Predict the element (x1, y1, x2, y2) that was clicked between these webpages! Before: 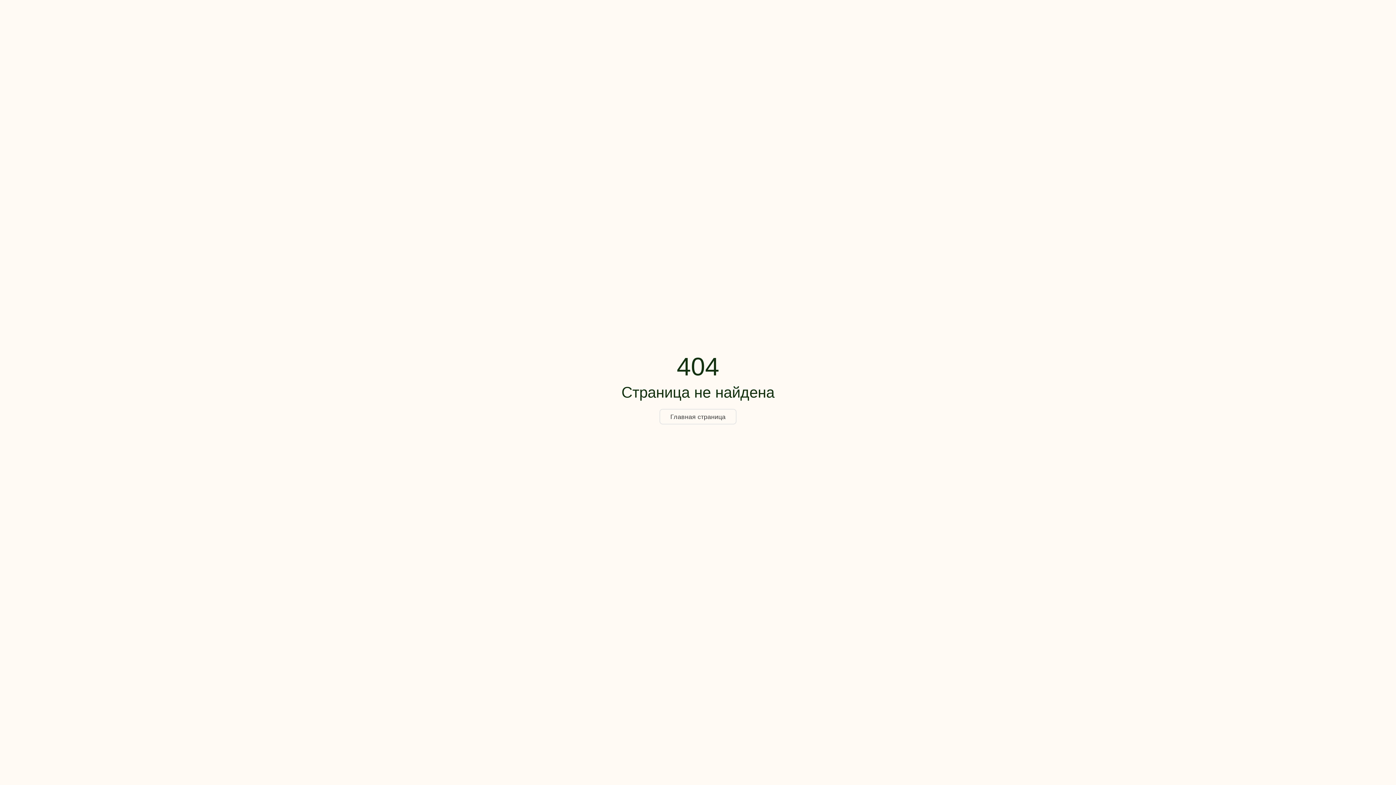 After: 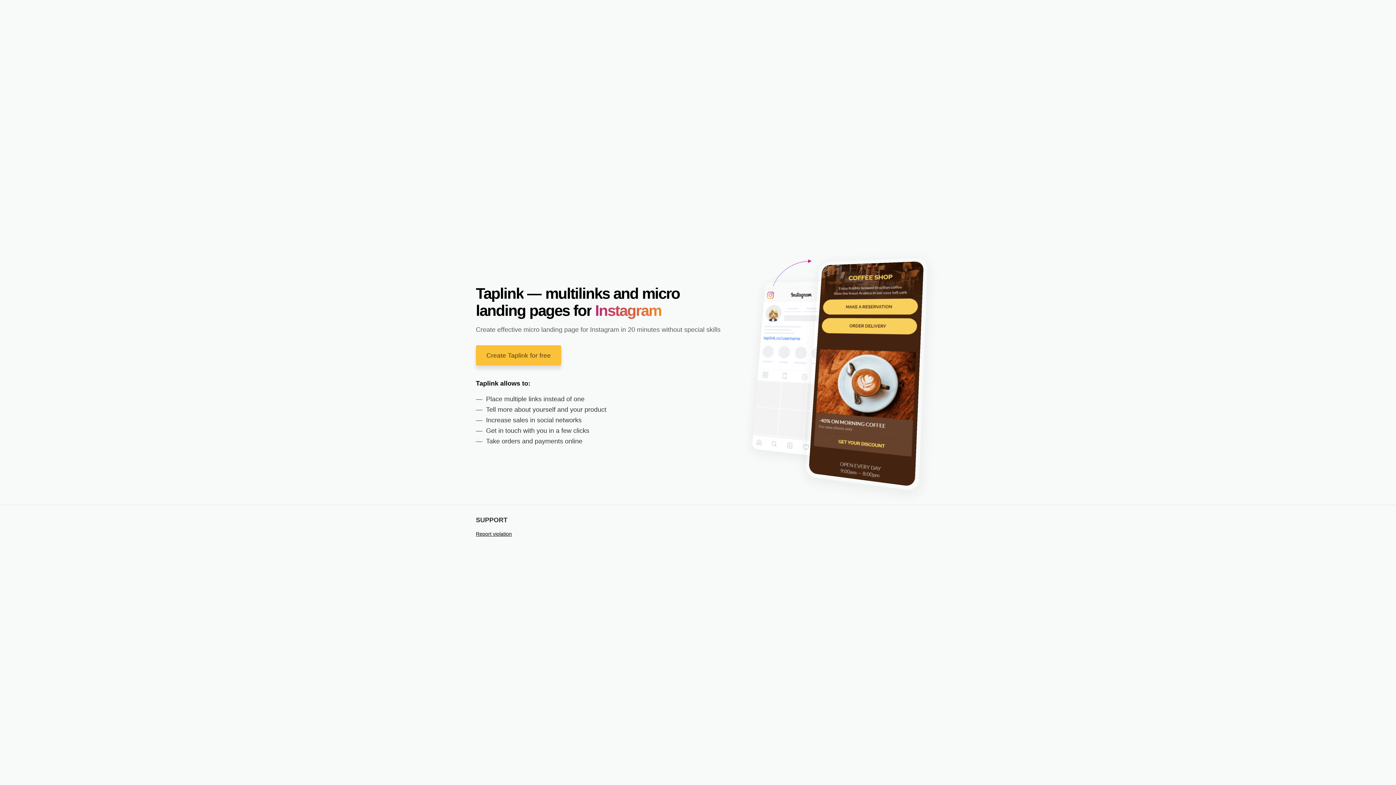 Action: bbox: (659, 409, 736, 424) label: Главная страница